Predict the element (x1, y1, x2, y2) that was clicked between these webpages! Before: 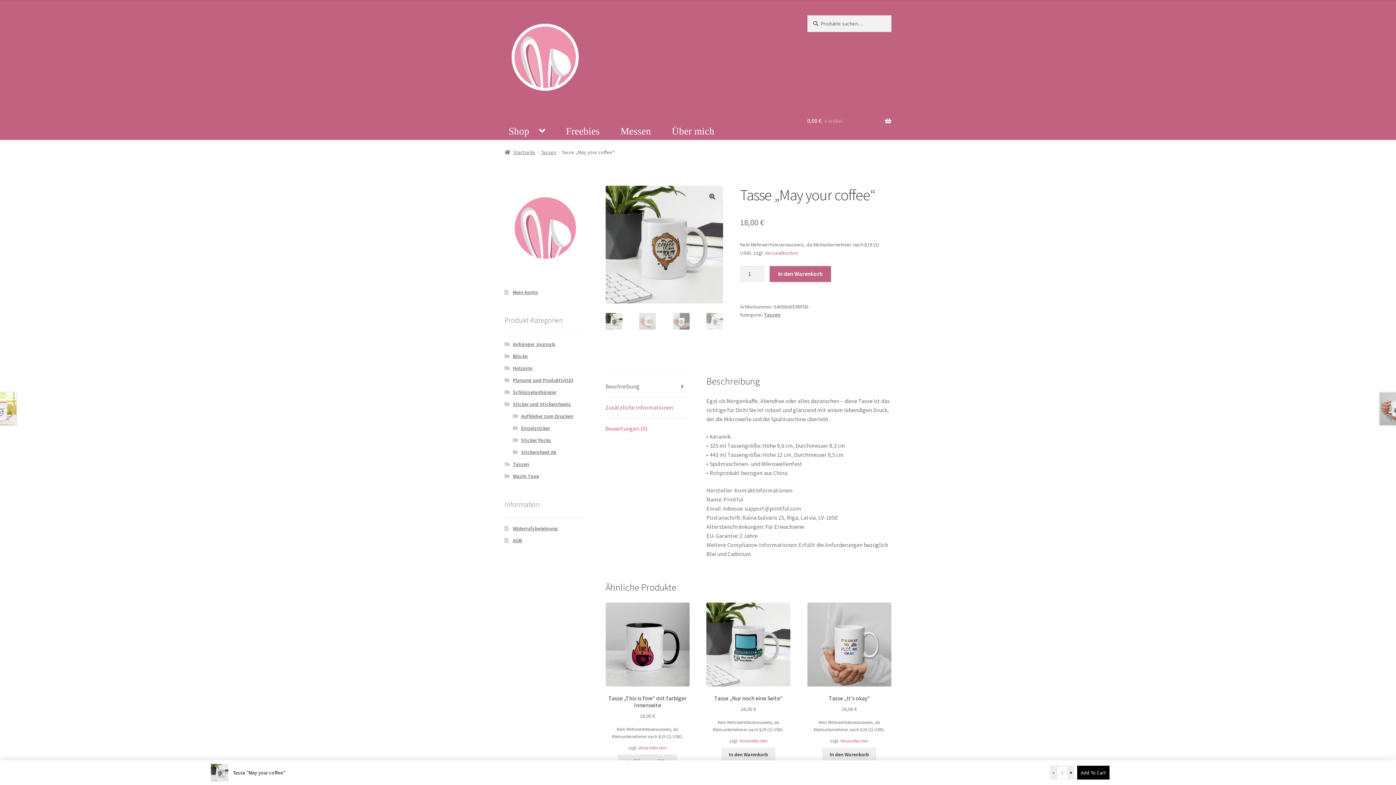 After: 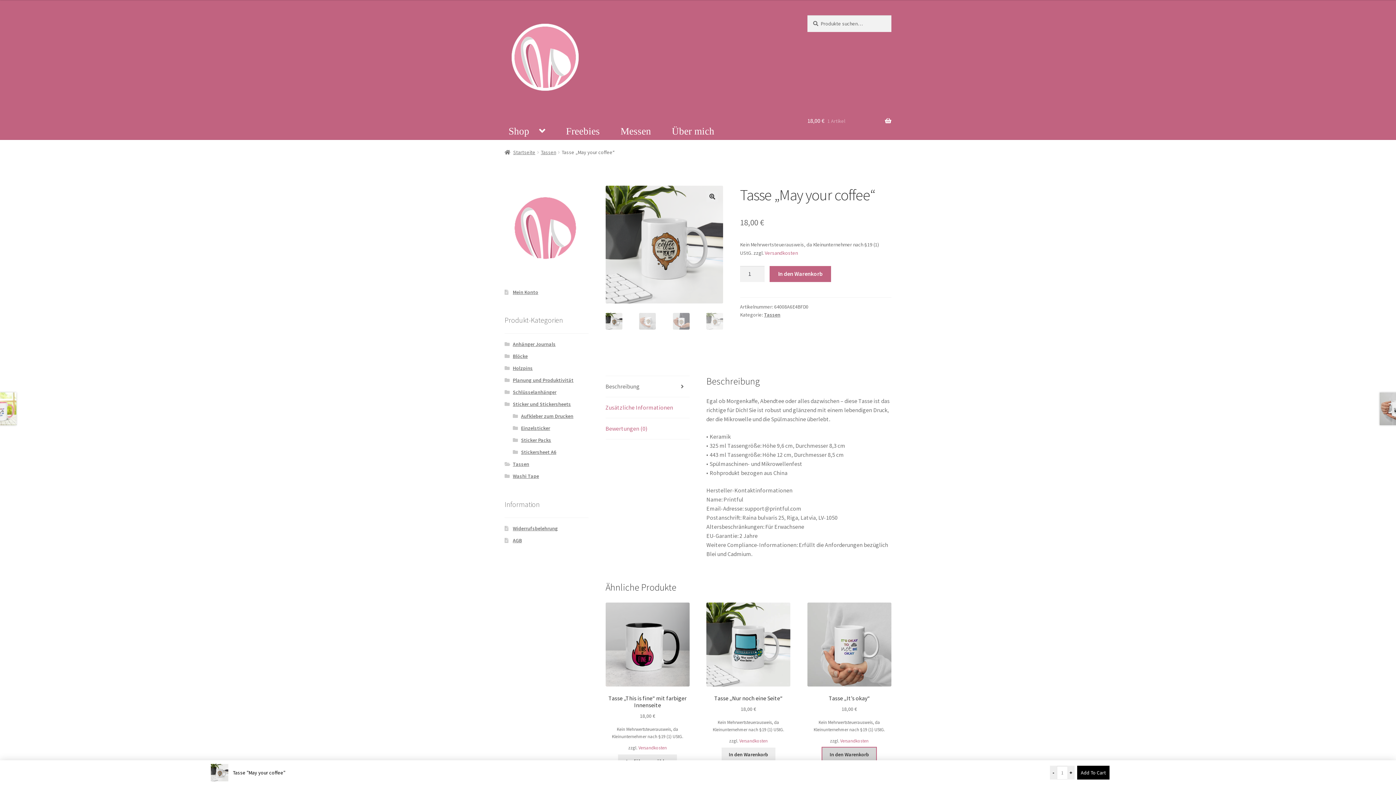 Action: label: In den Warenkorb legen: „Tasse "It's okay"“ bbox: (822, 747, 876, 762)